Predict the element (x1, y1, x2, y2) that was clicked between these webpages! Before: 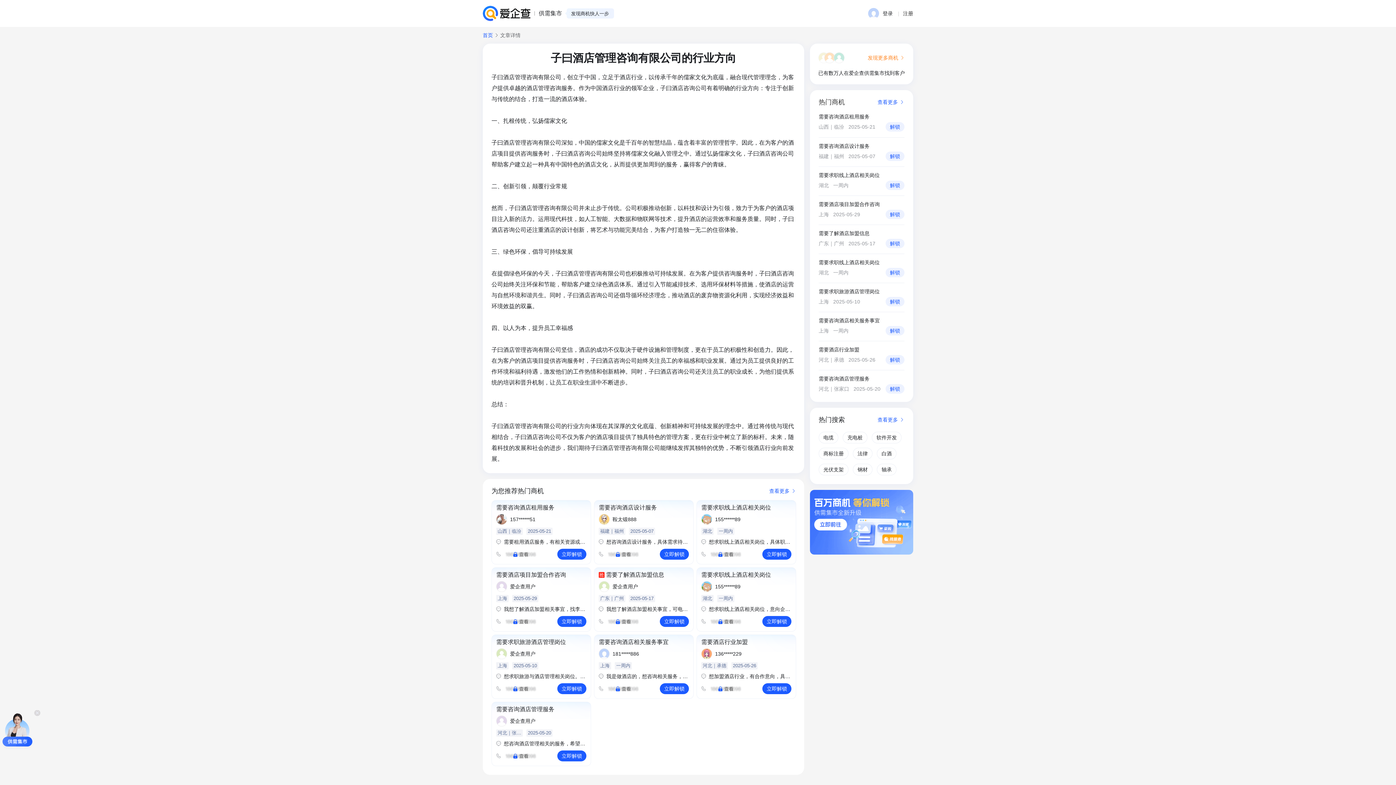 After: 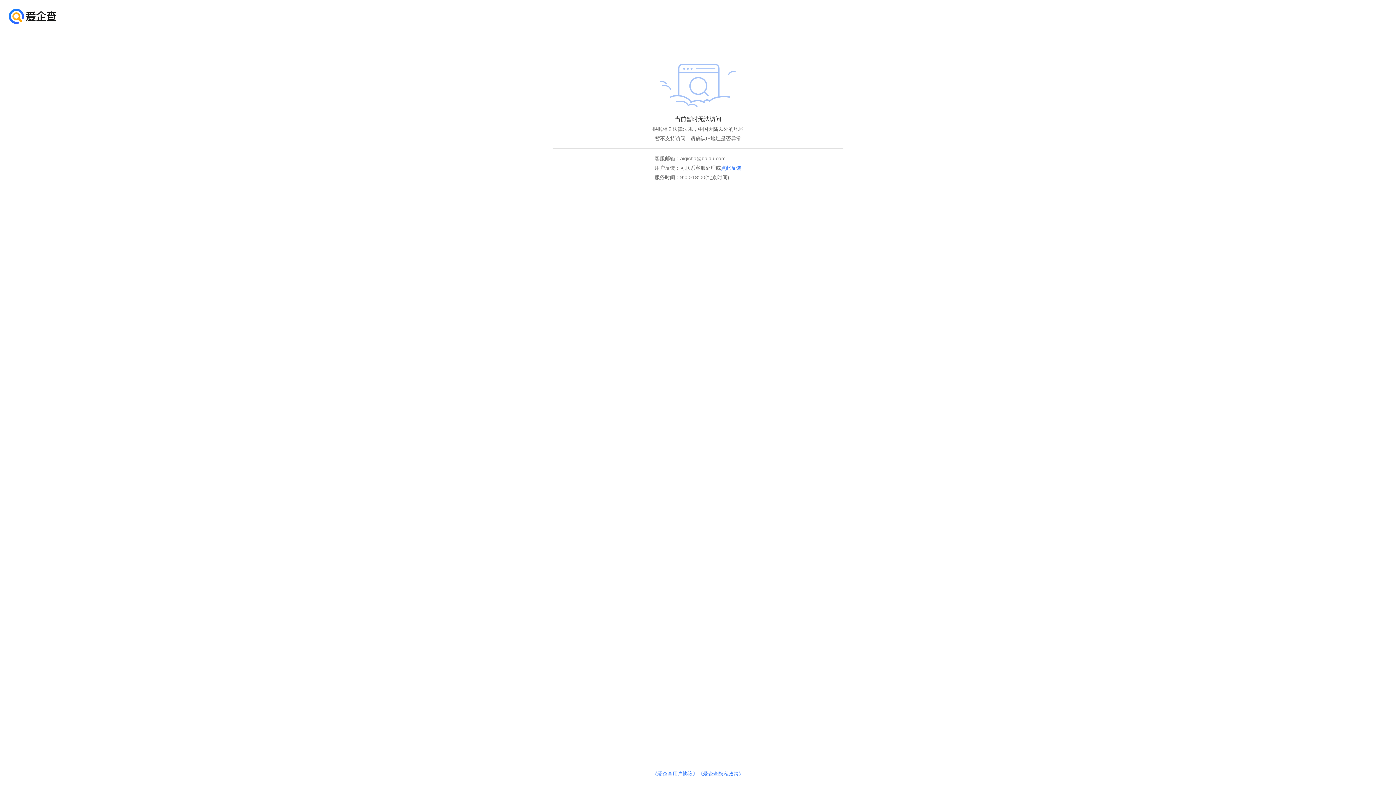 Action: bbox: (482, 5, 530, 21)